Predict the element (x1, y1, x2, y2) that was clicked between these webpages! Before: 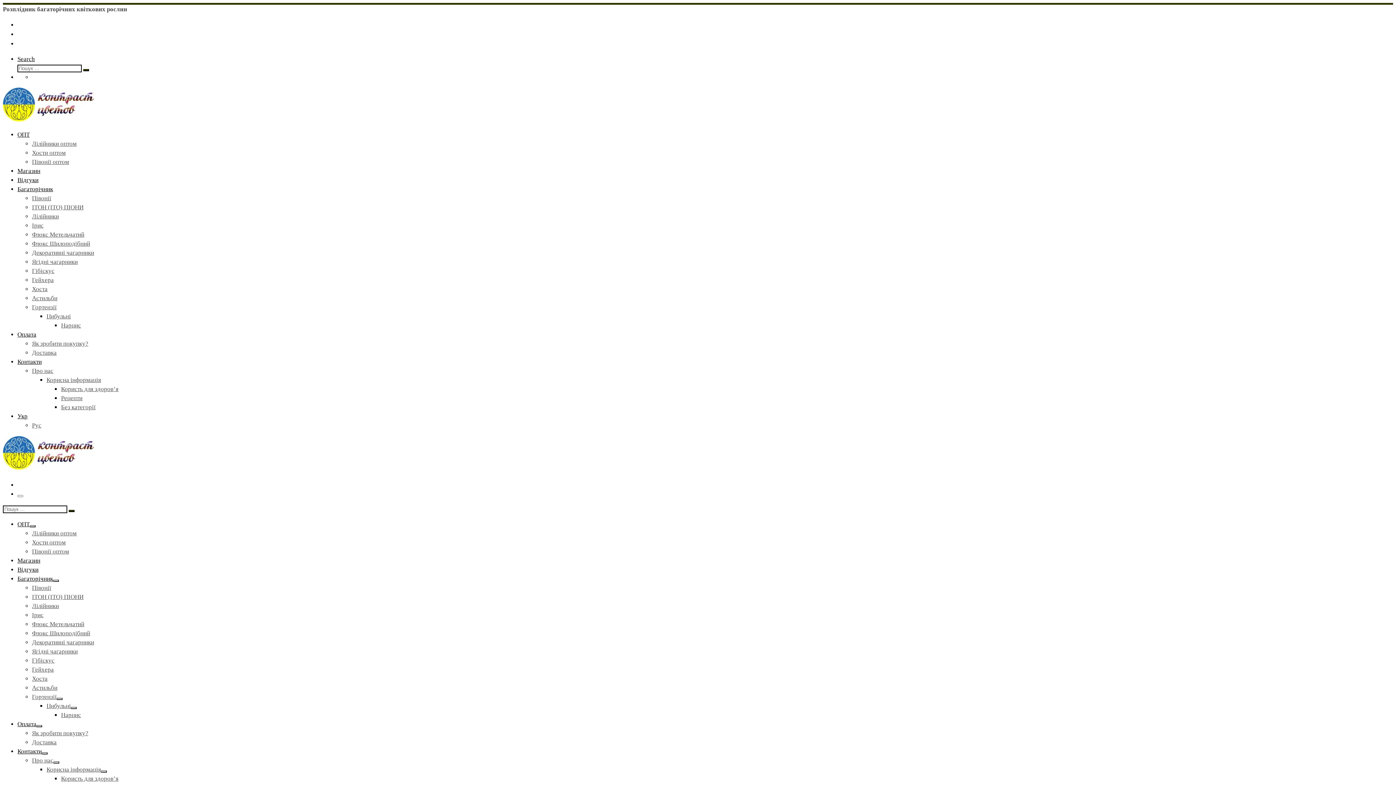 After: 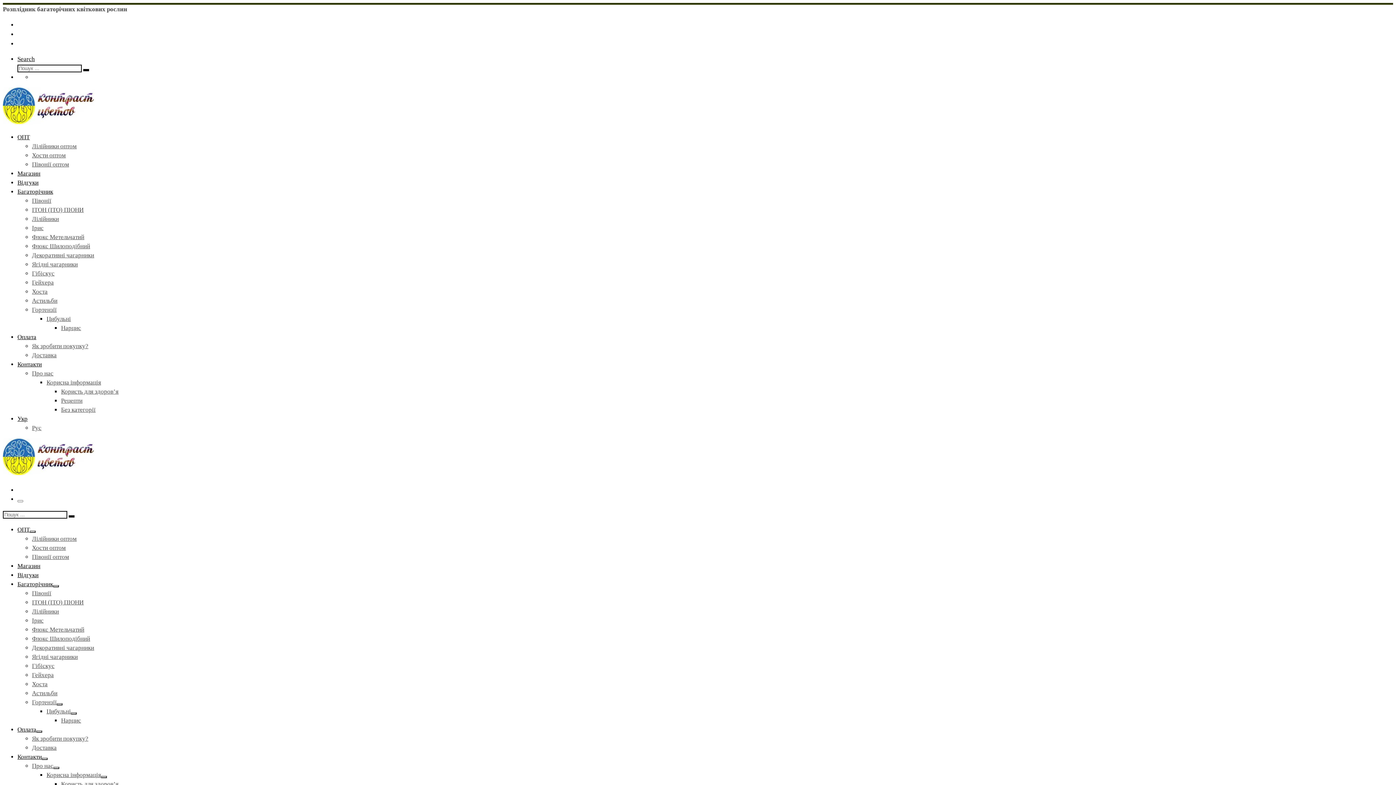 Action: label: Лілійники bbox: (32, 602, 58, 609)